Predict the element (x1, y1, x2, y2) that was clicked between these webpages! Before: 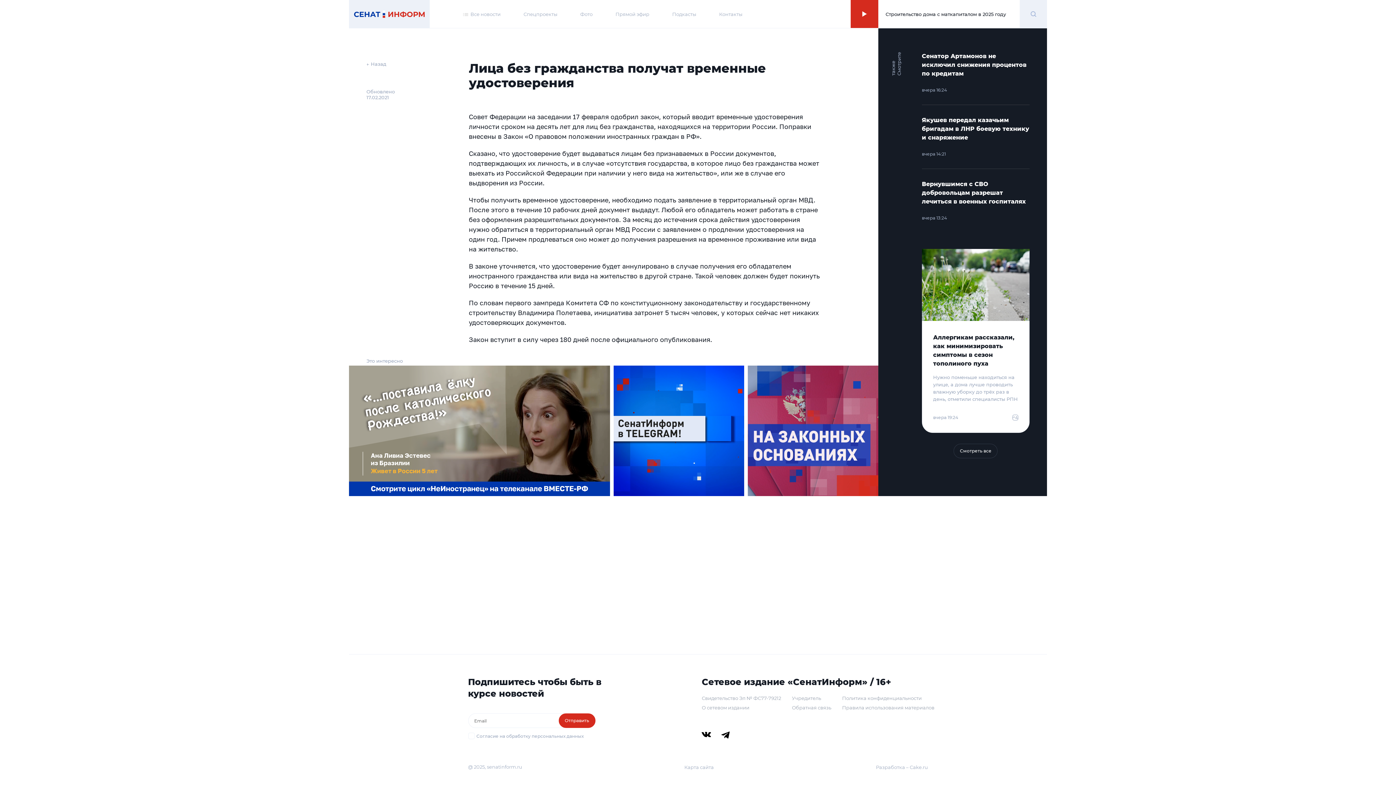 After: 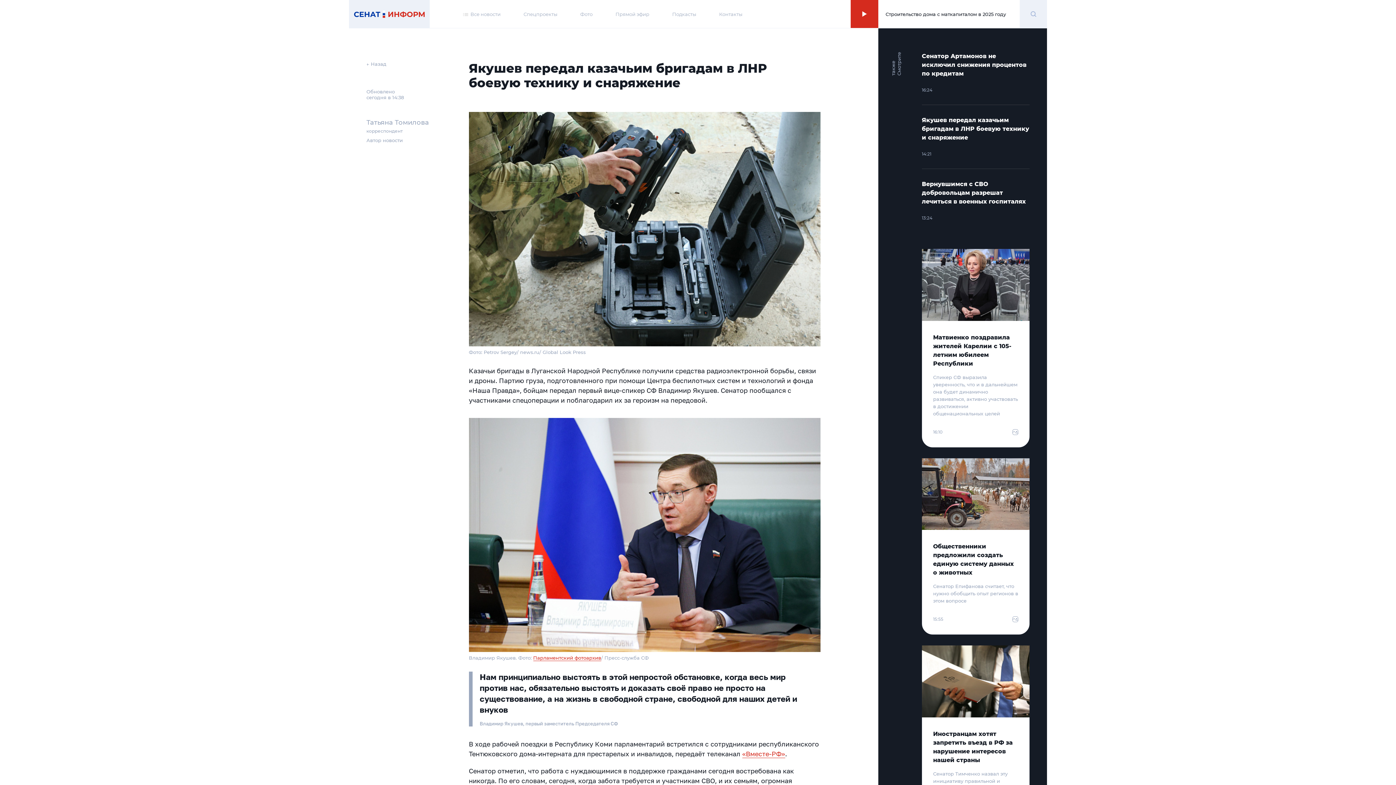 Action: label: Якушев передал казачьим бригадам в ЛНР боевую технику и снаряжение
вчера 14:21 bbox: (922, 116, 1029, 157)